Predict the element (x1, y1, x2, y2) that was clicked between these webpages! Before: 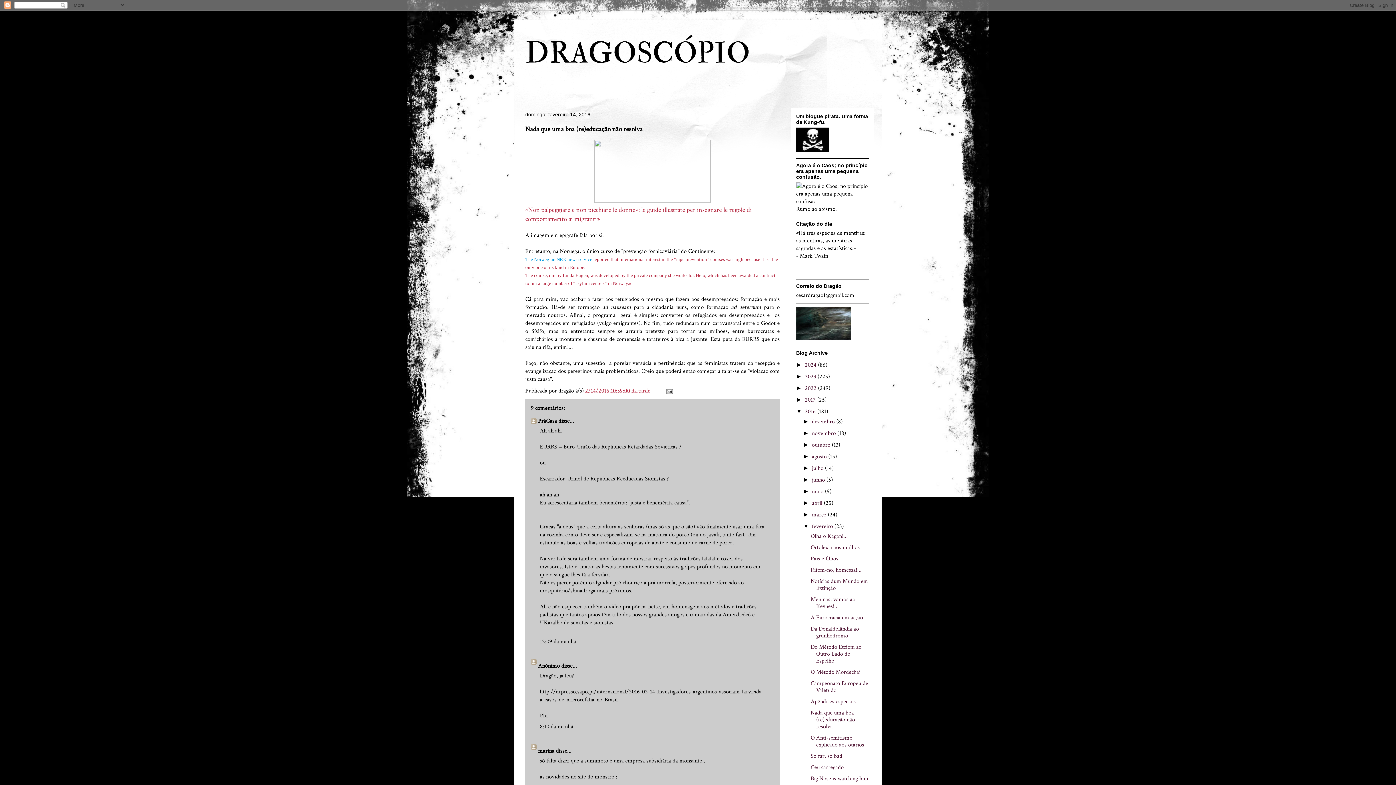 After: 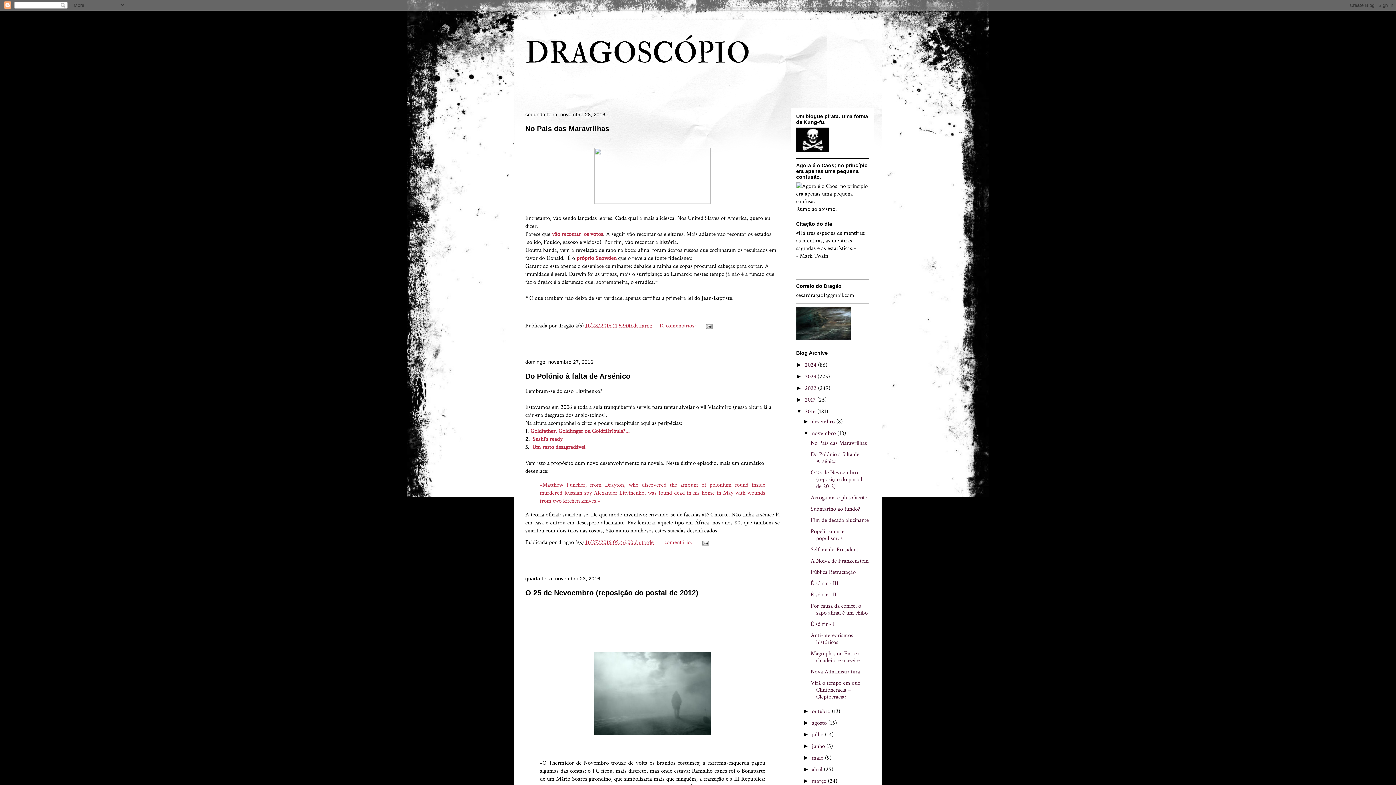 Action: label: novembro  bbox: (812, 429, 837, 437)